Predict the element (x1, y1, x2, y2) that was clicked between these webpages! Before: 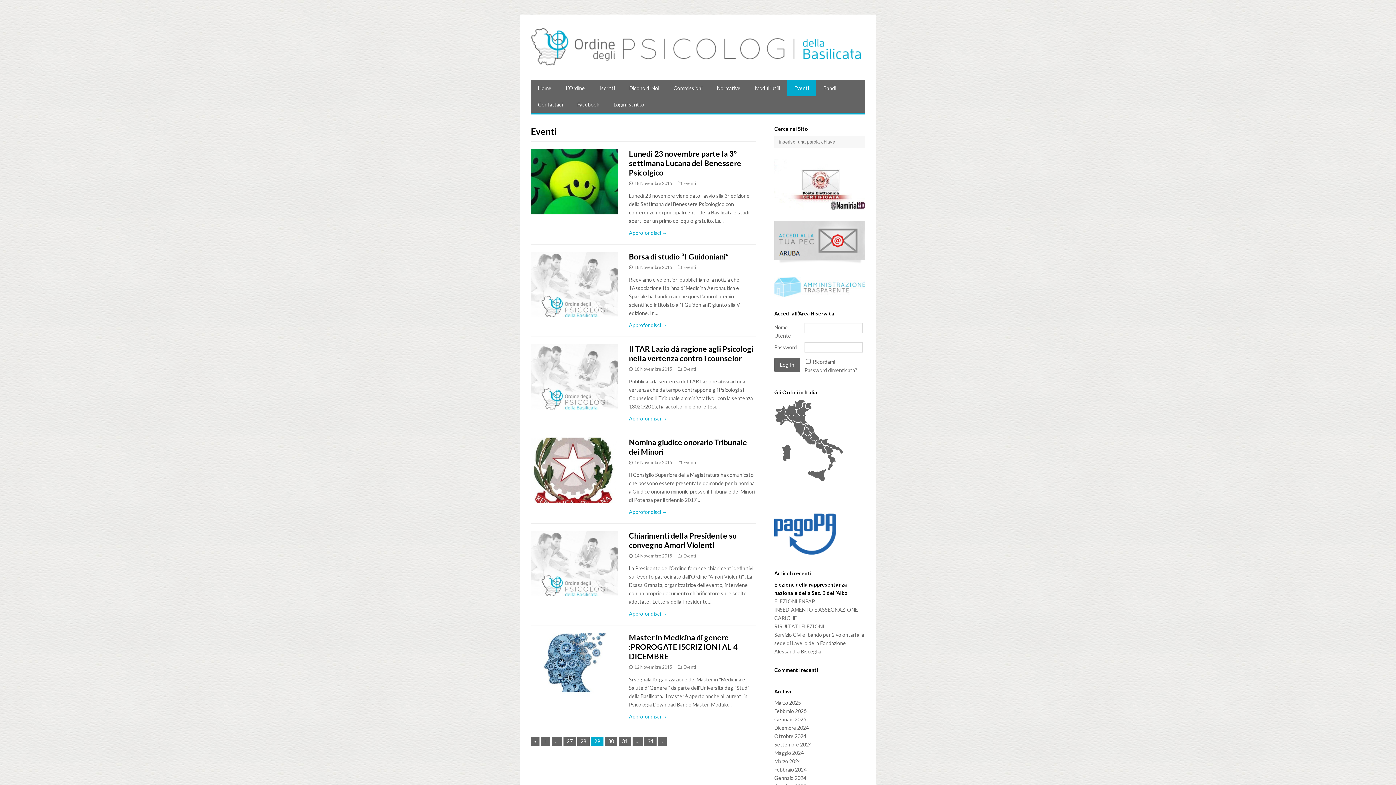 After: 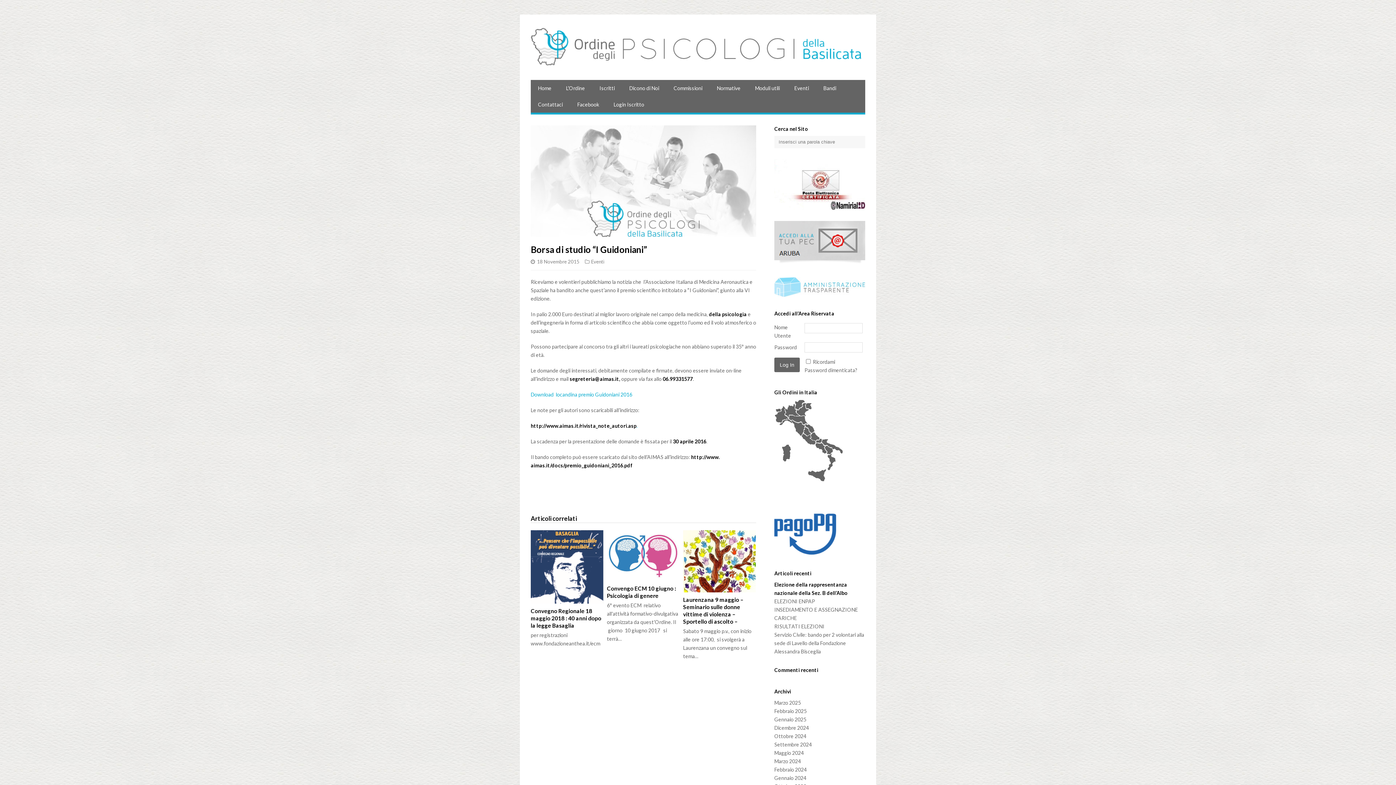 Action: bbox: (629, 322, 667, 328) label: Approfondisci →